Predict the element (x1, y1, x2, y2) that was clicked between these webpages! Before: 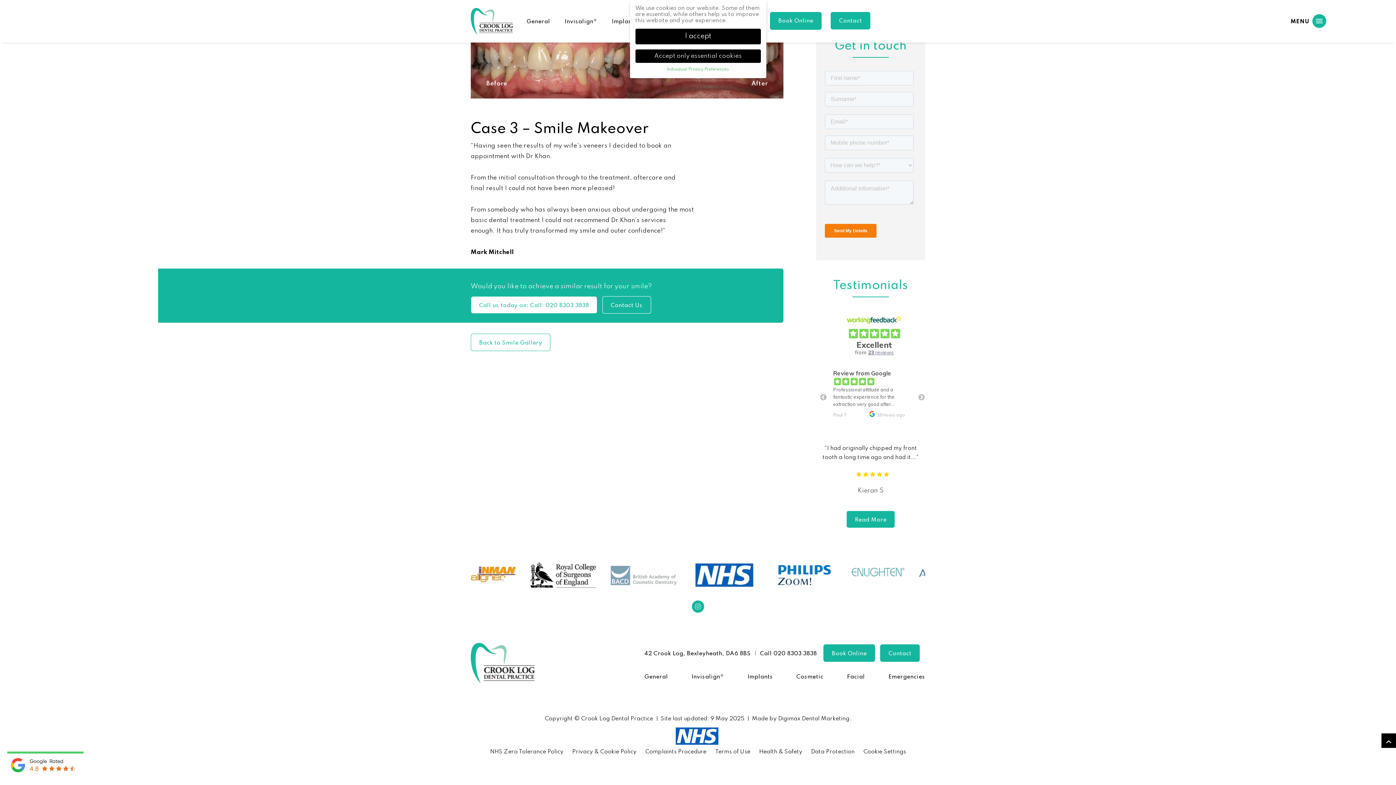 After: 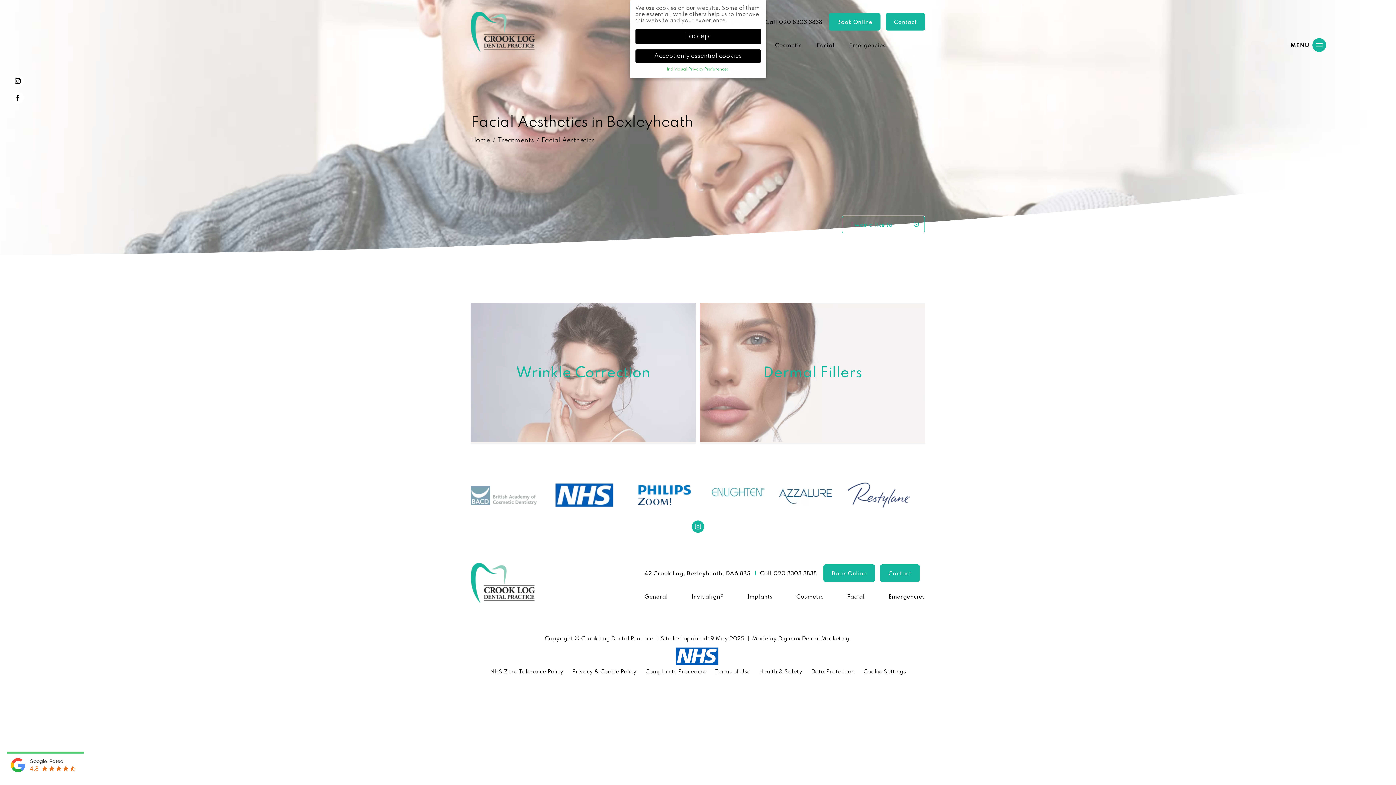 Action: label: Facial bbox: (847, 674, 865, 680)